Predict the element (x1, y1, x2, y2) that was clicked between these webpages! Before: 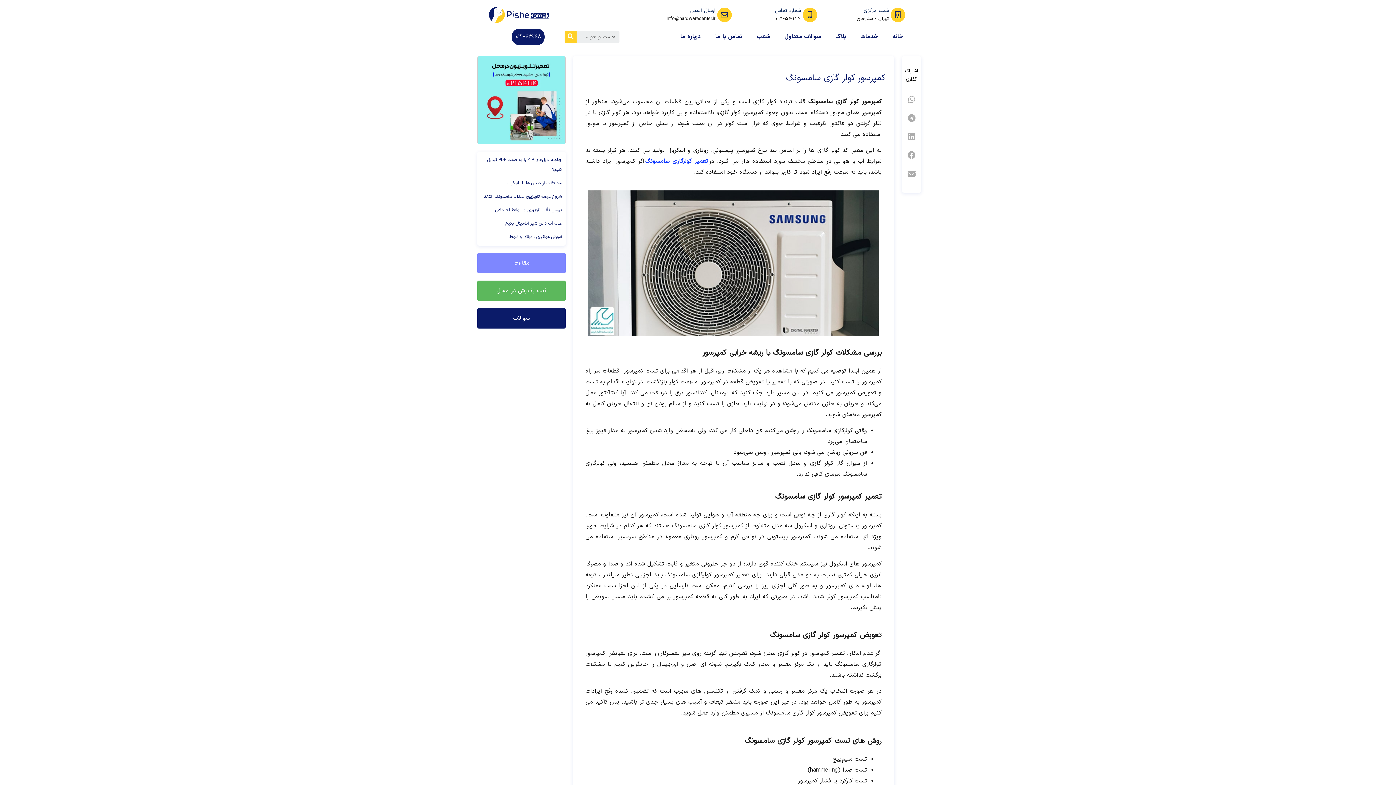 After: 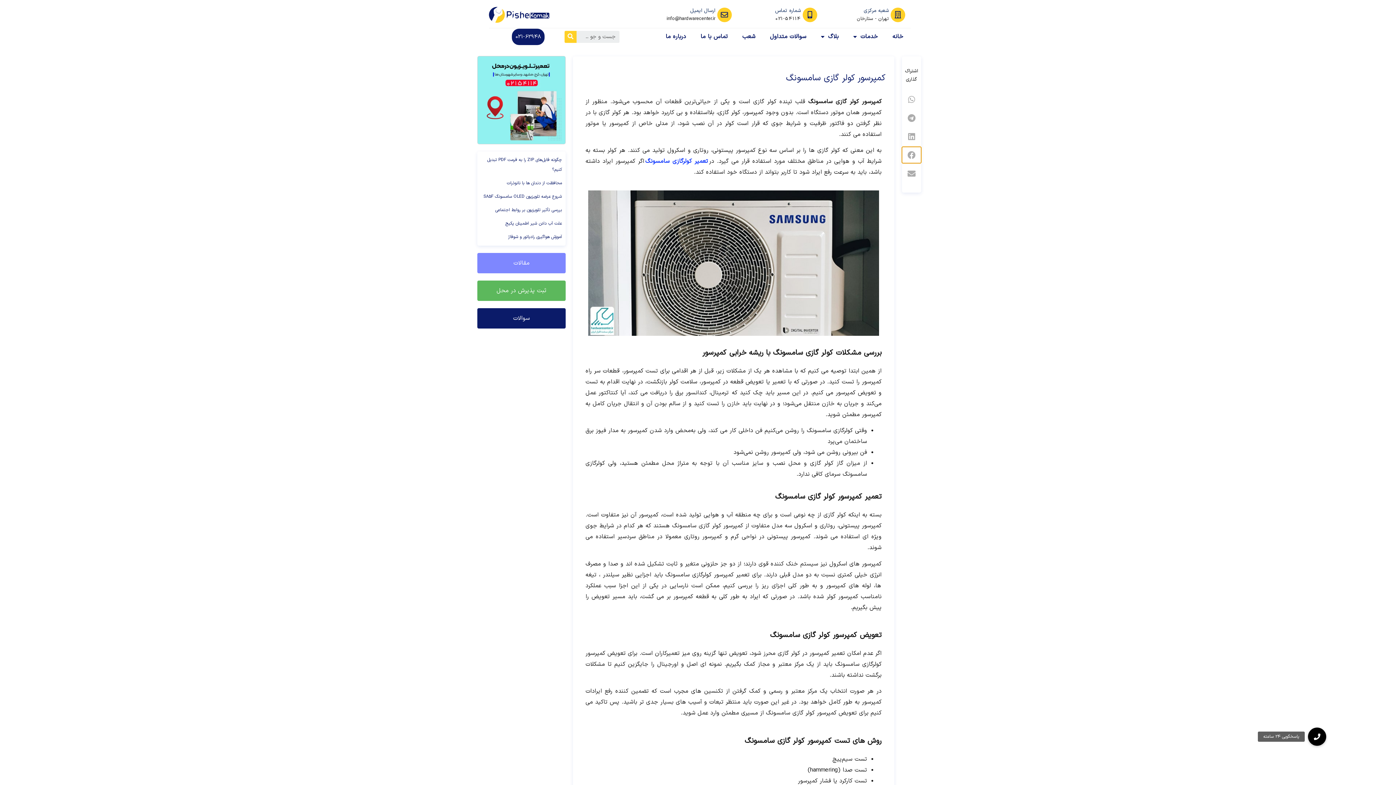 Action: bbox: (902, 146, 921, 163) label: در facebook به اشتراک بگذارید